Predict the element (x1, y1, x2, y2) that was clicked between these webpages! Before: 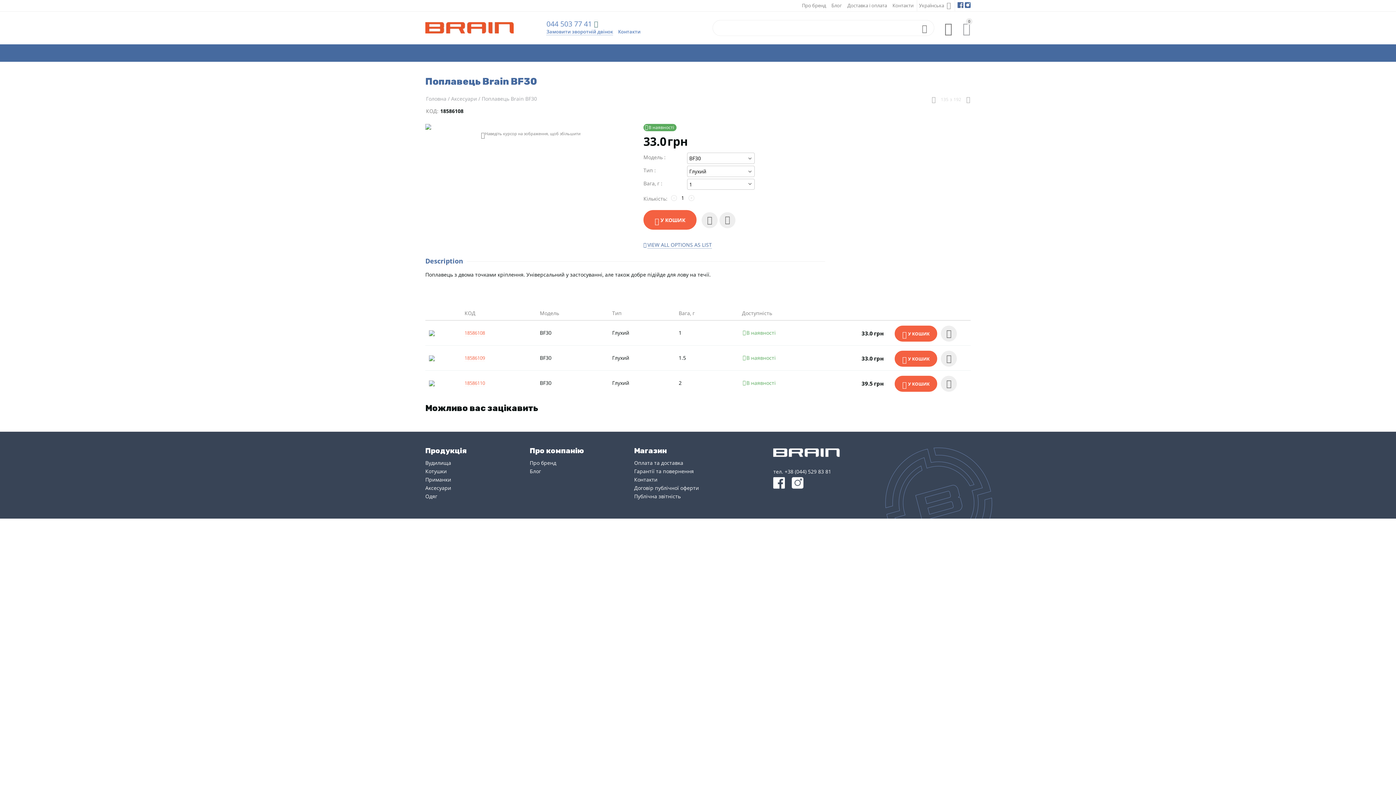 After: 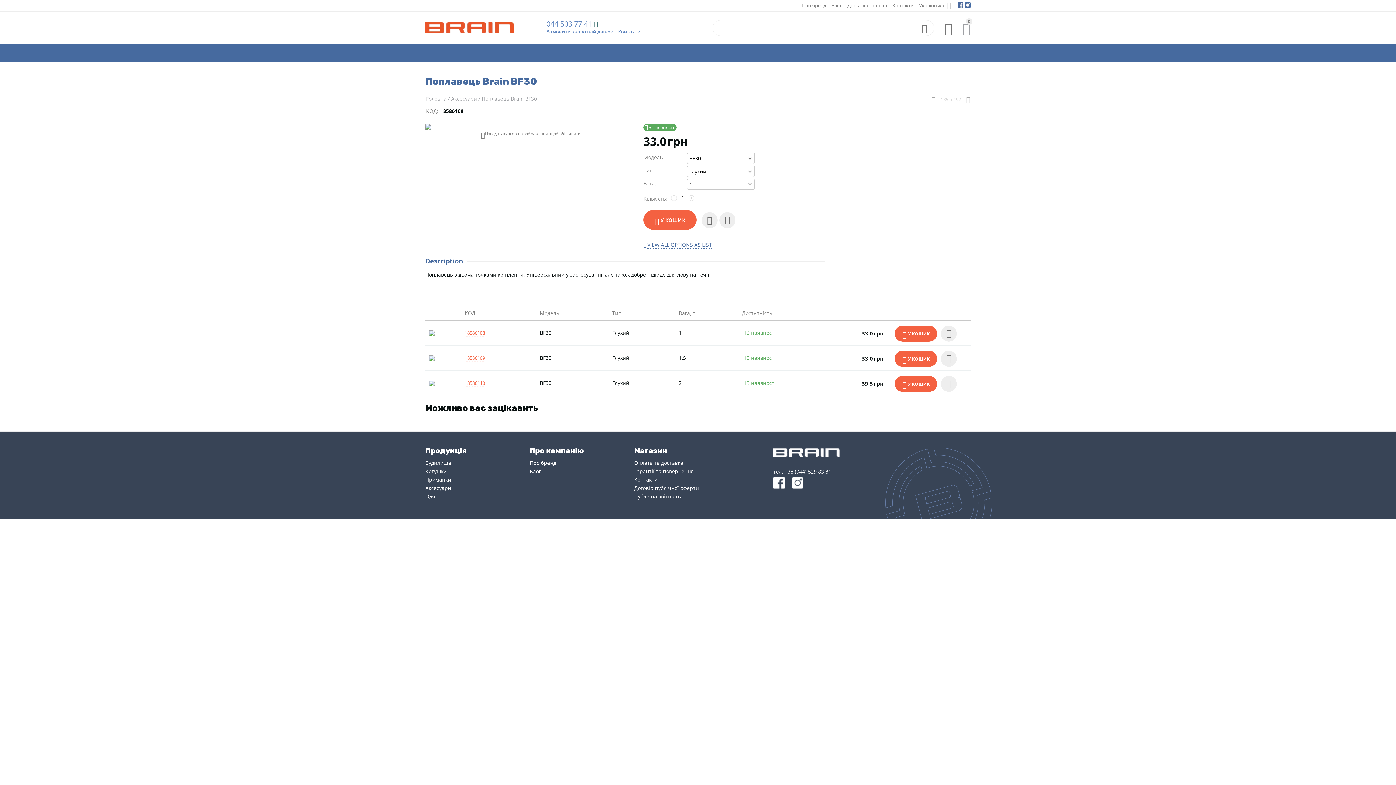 Action: bbox: (792, 479, 803, 485)